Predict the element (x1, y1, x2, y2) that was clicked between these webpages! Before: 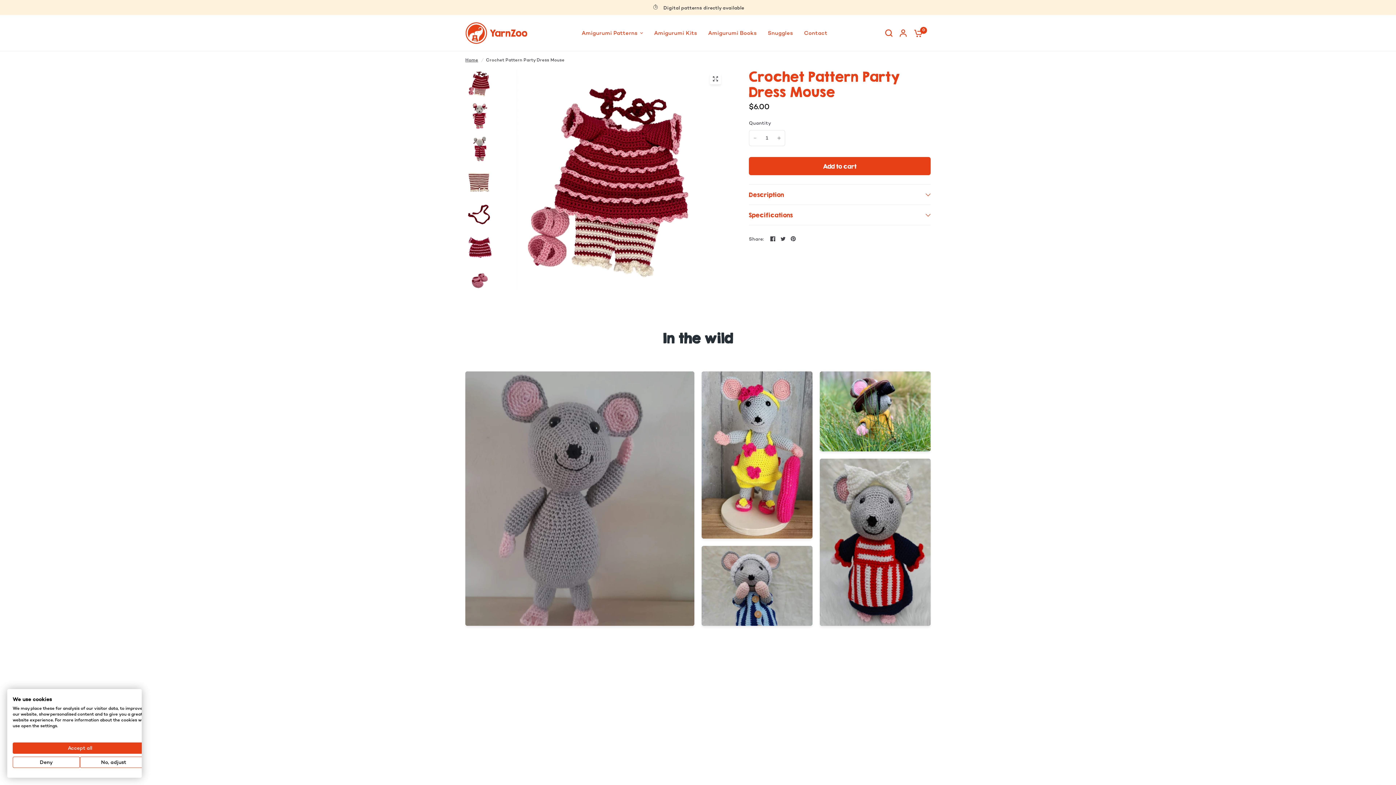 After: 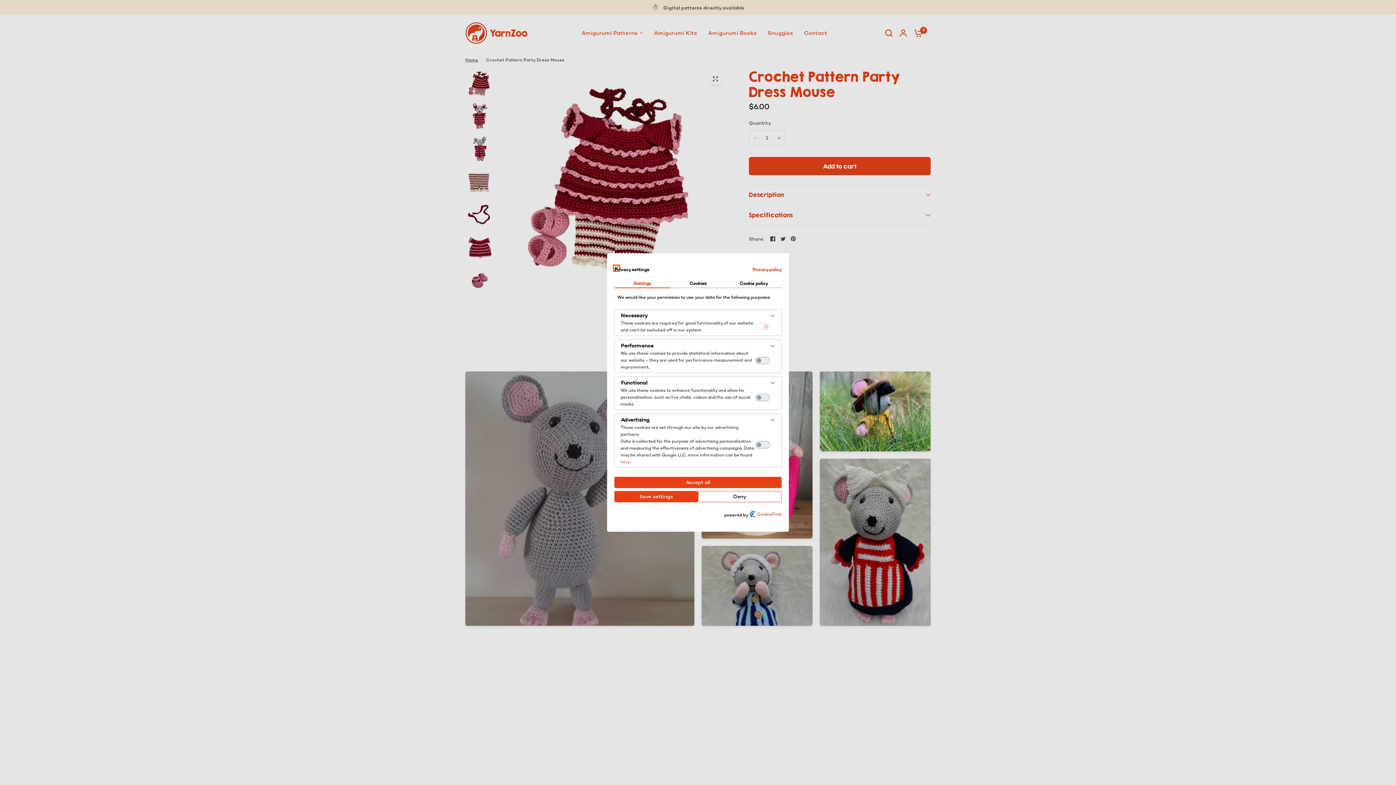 Action: bbox: (80, 757, 147, 768) label: Adjust cookie preferences